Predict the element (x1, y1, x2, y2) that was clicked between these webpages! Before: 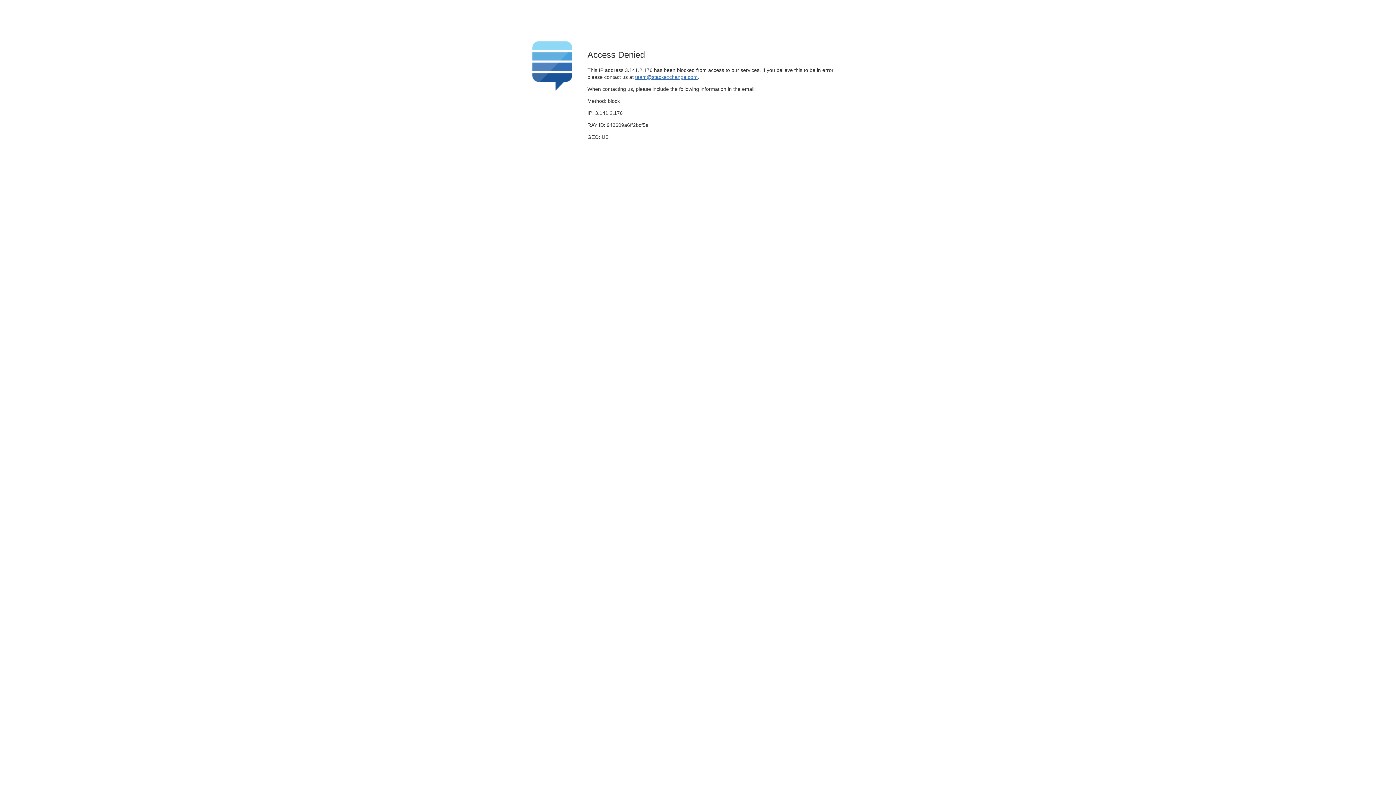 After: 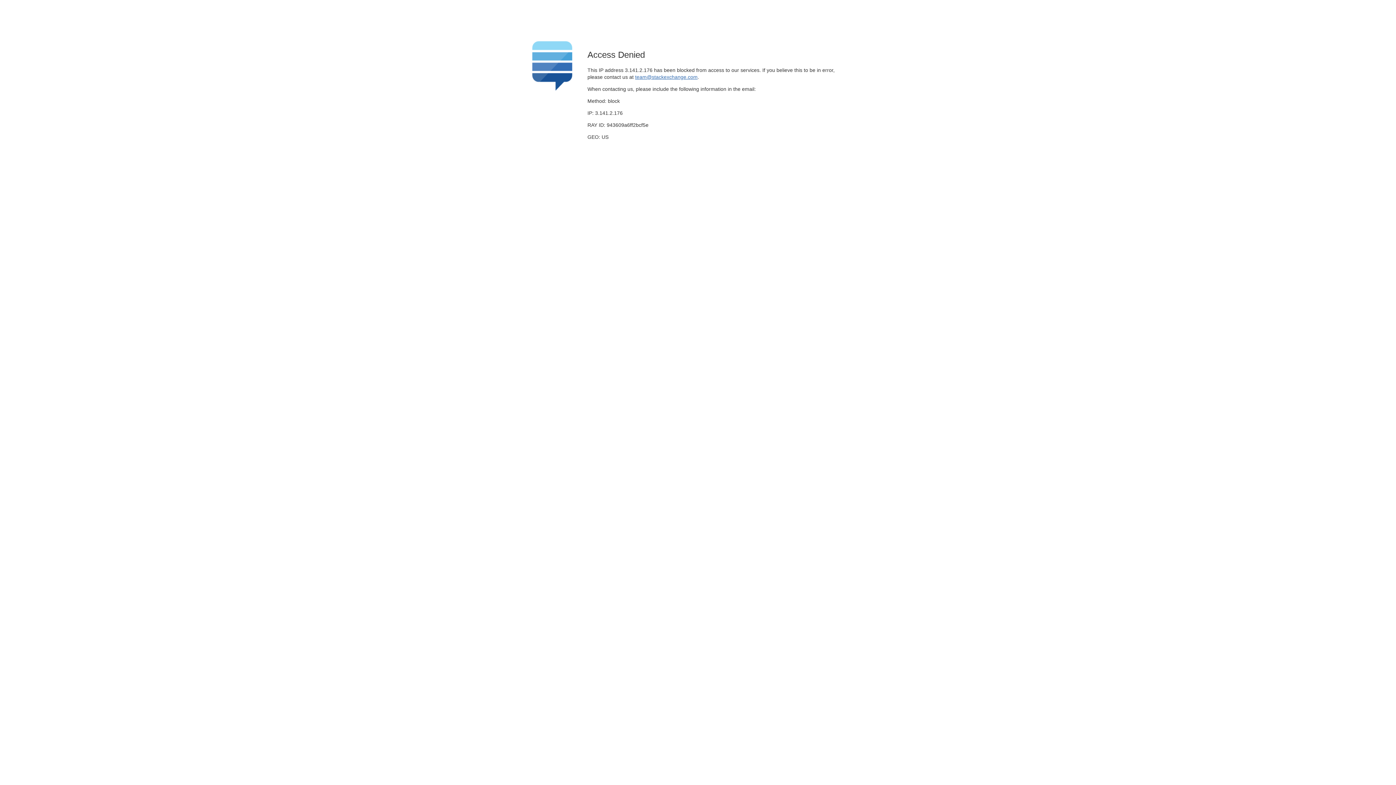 Action: bbox: (635, 74, 697, 79) label: team@stackexchange.com